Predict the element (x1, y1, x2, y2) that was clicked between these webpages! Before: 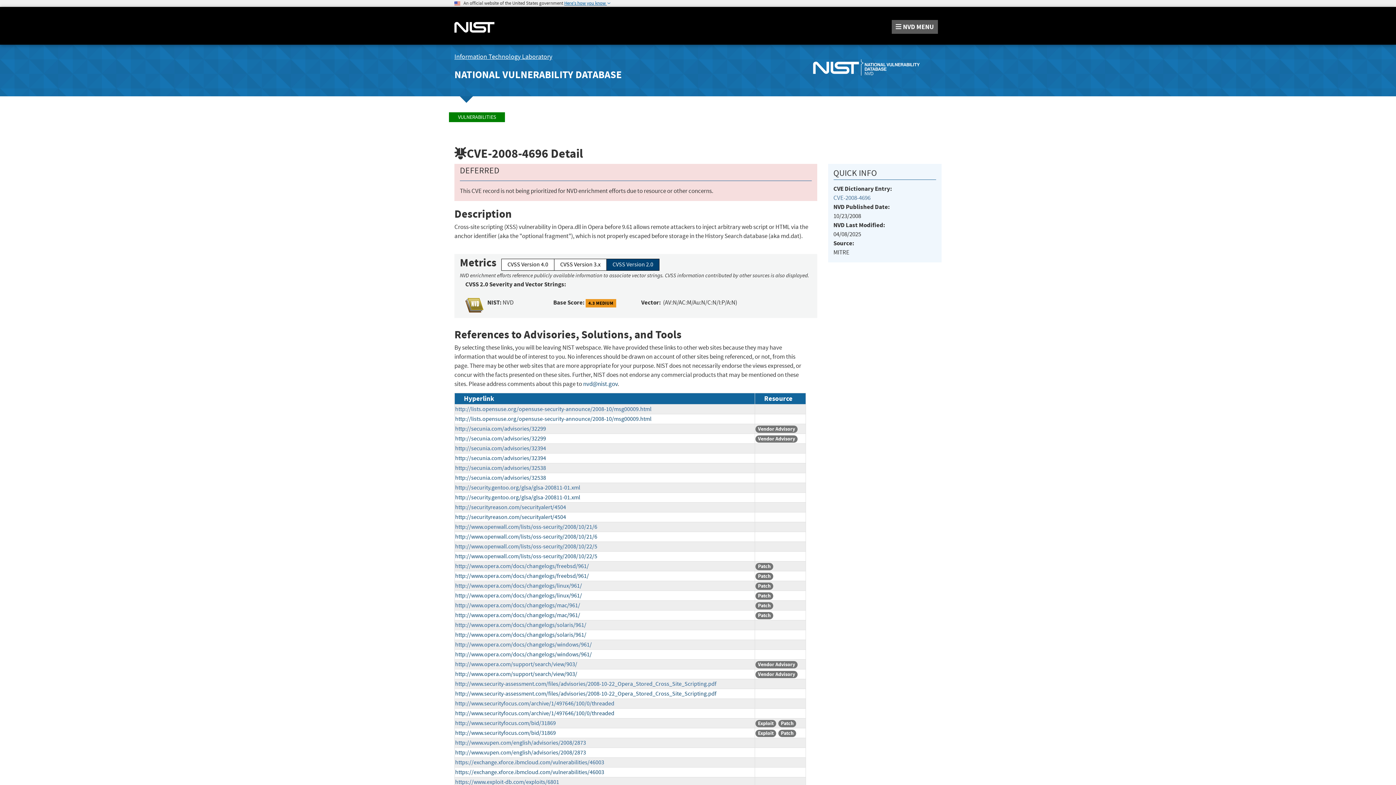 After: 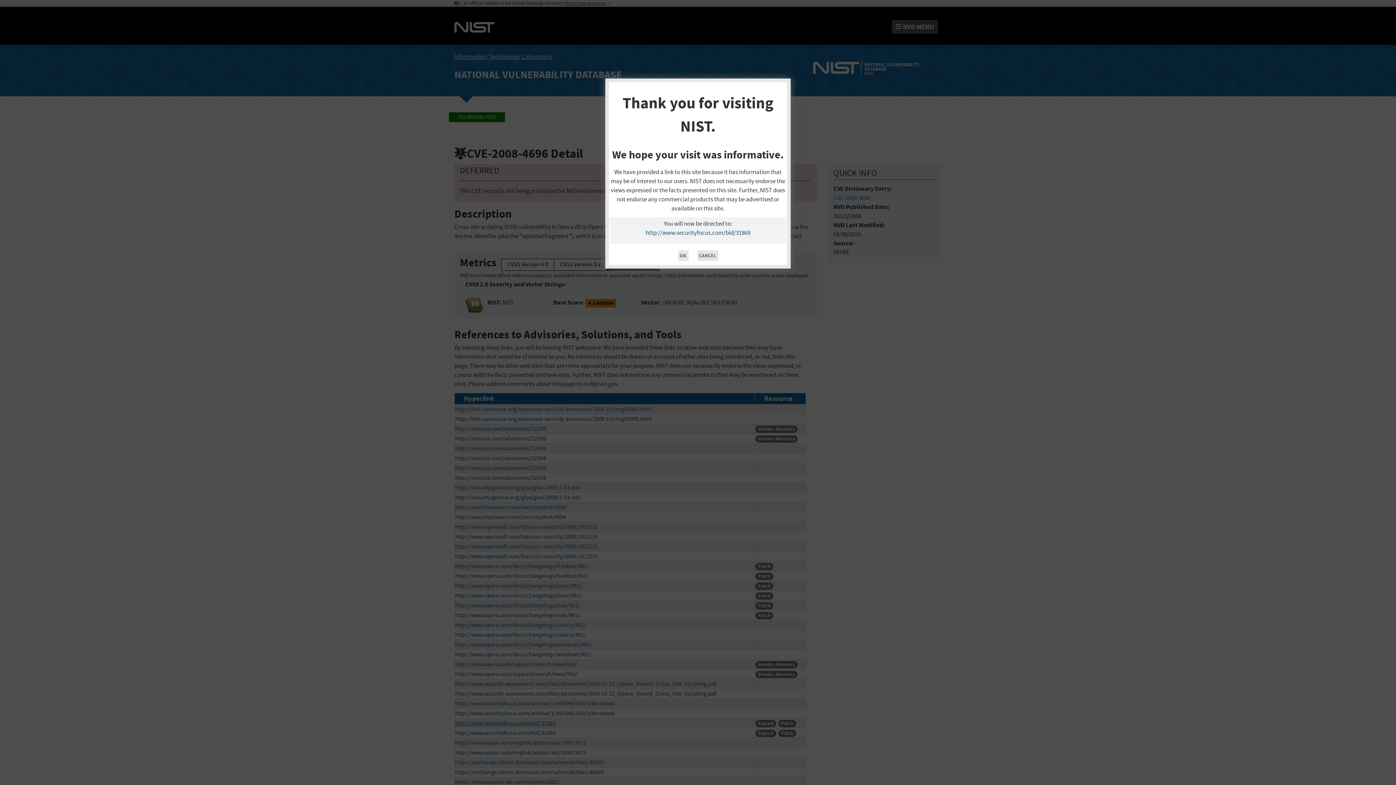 Action: bbox: (455, 720, 556, 727) label: http://www.securityfocus.com/bid/31869